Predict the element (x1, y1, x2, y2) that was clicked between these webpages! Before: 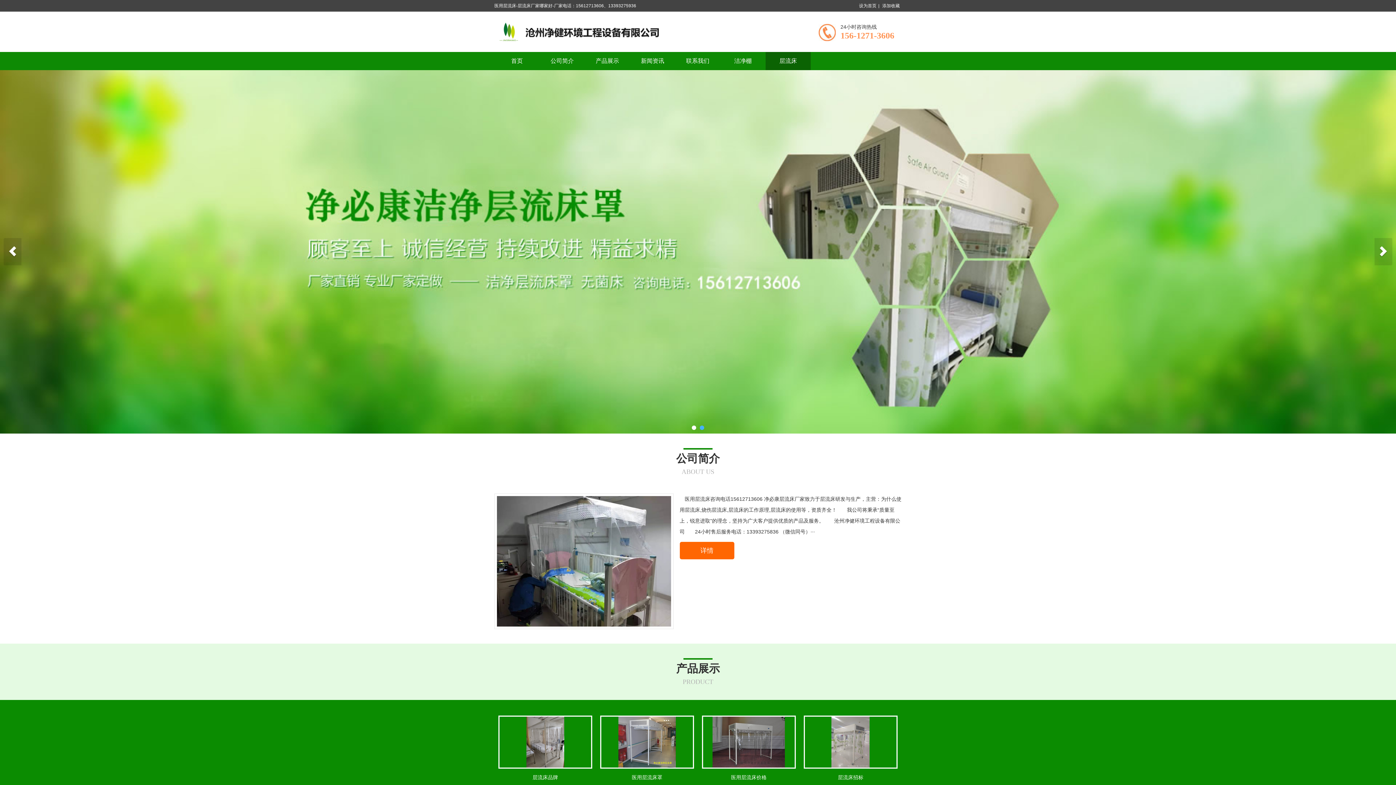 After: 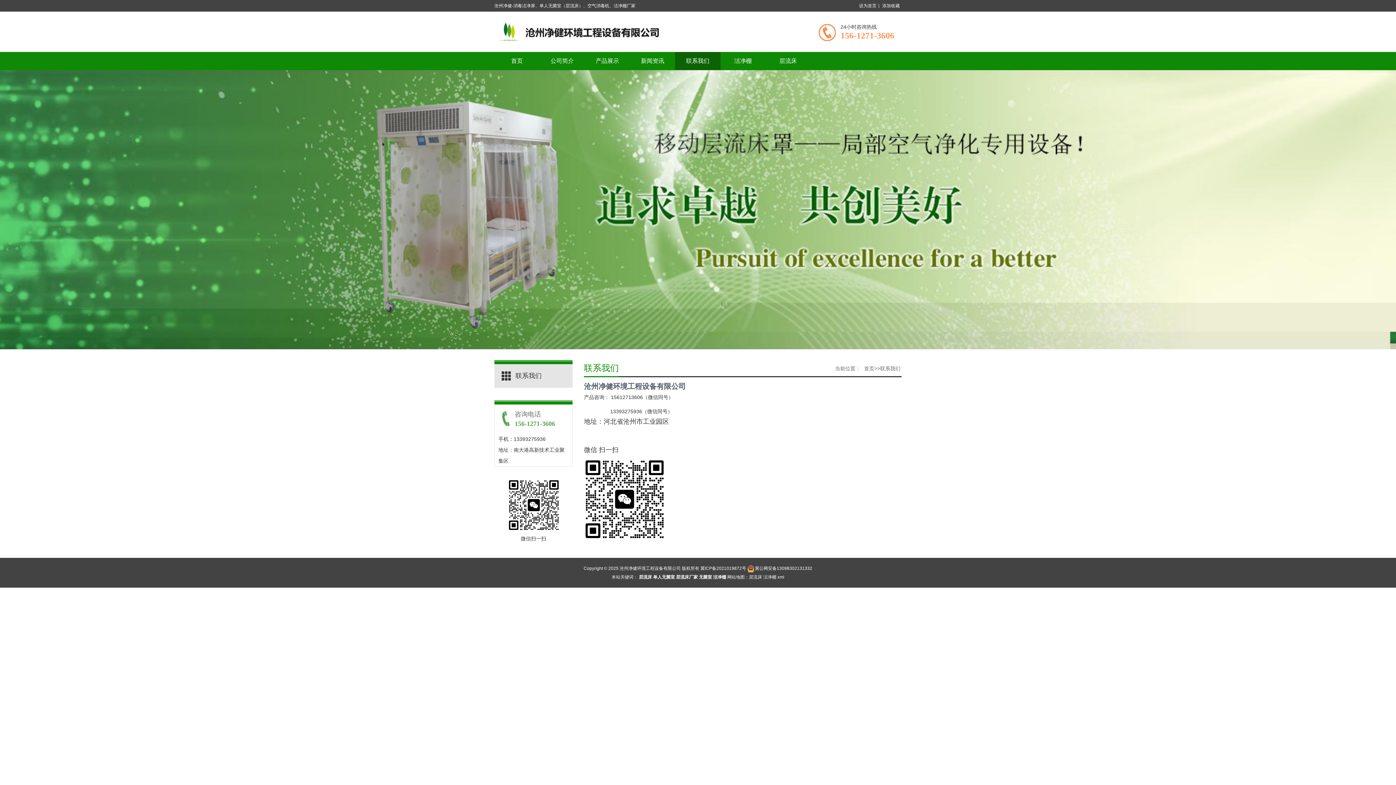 Action: label: 联系我们 bbox: (675, 51, 720, 70)